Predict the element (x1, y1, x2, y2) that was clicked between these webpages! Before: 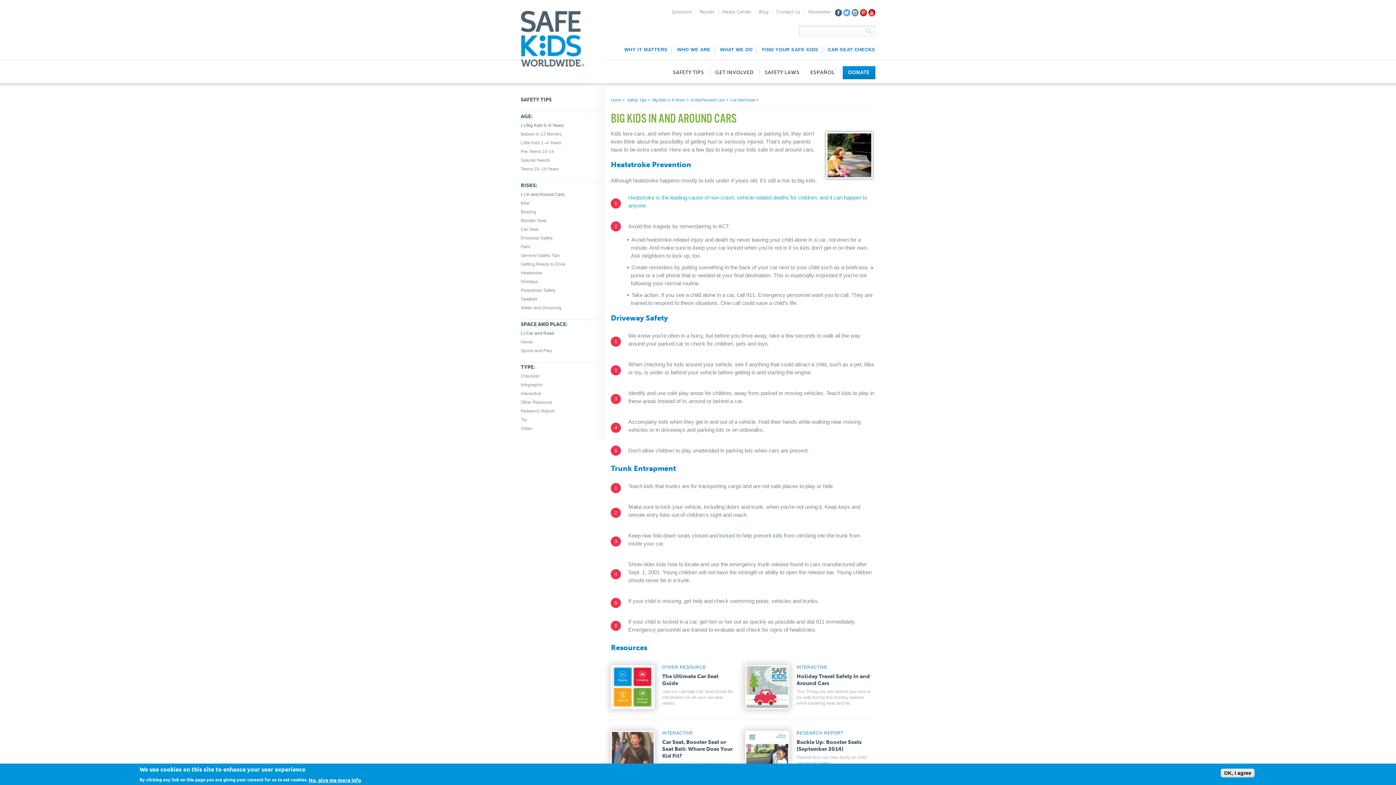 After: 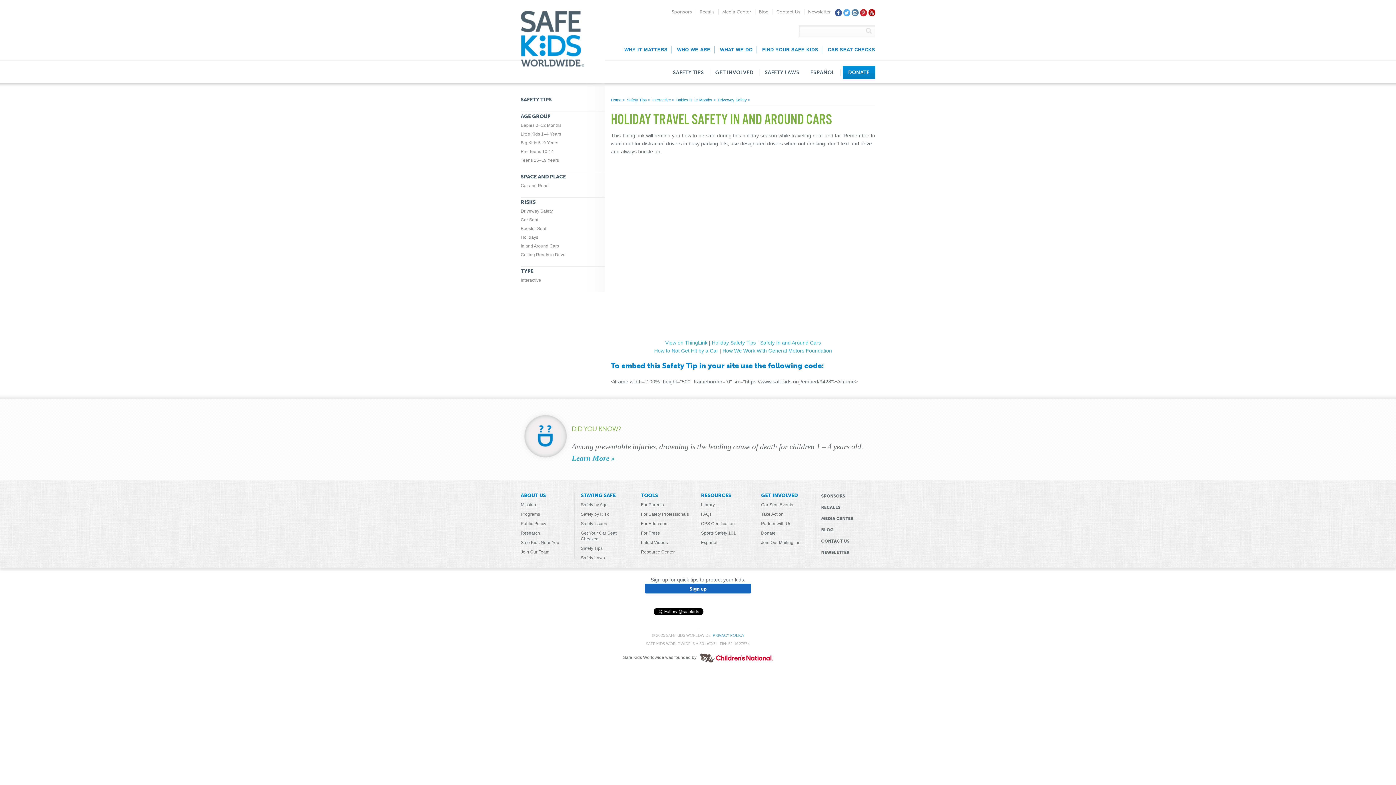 Action: bbox: (746, 703, 788, 709)